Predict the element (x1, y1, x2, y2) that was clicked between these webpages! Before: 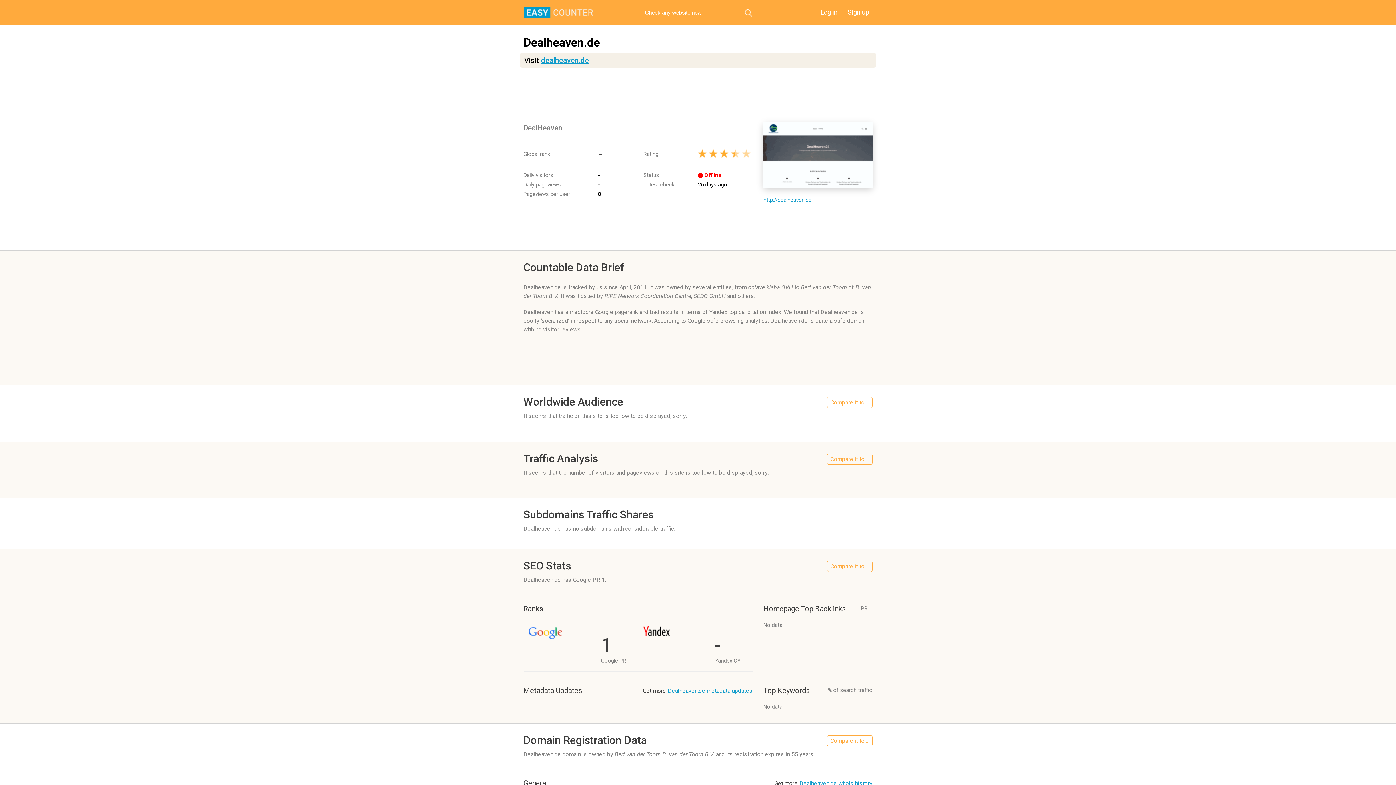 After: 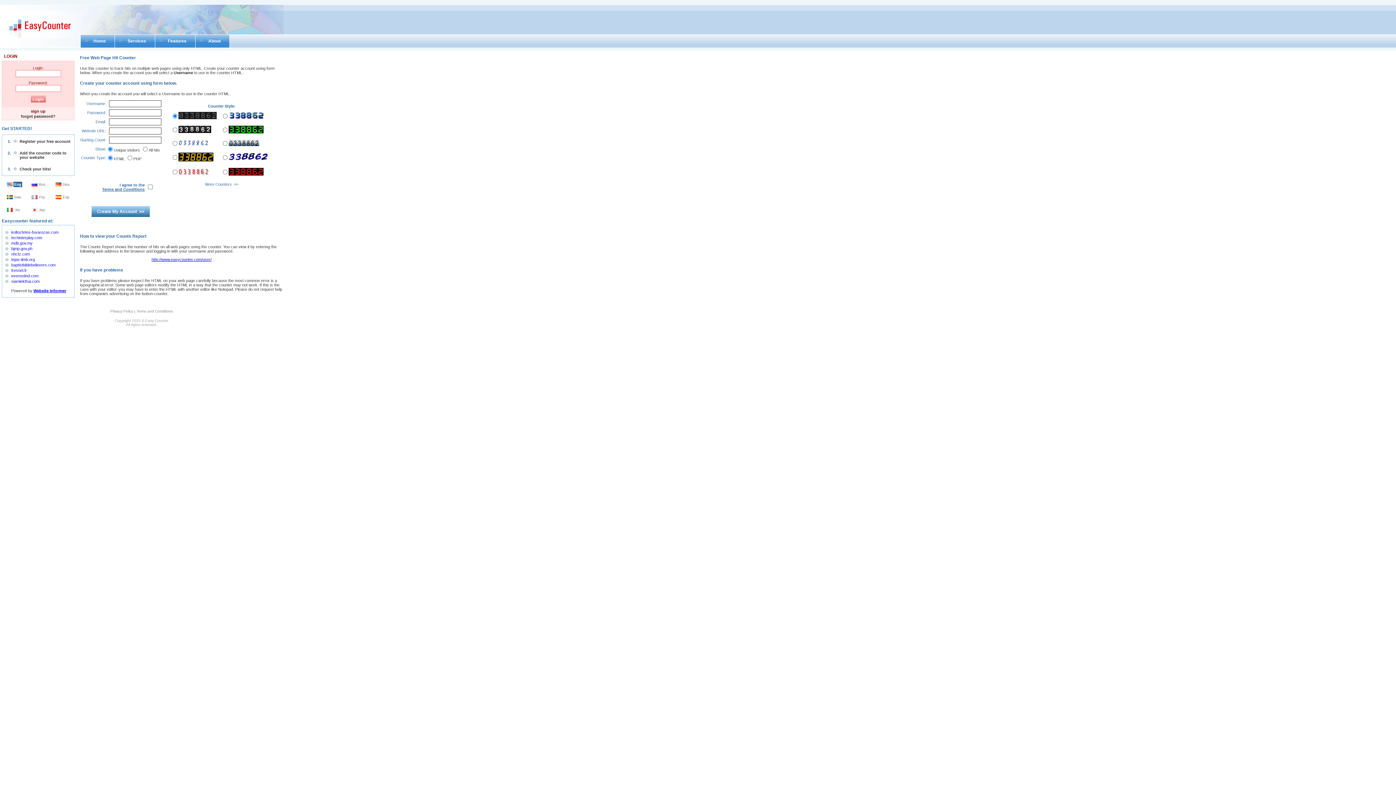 Action: label: Sign up bbox: (844, 6, 872, 17)